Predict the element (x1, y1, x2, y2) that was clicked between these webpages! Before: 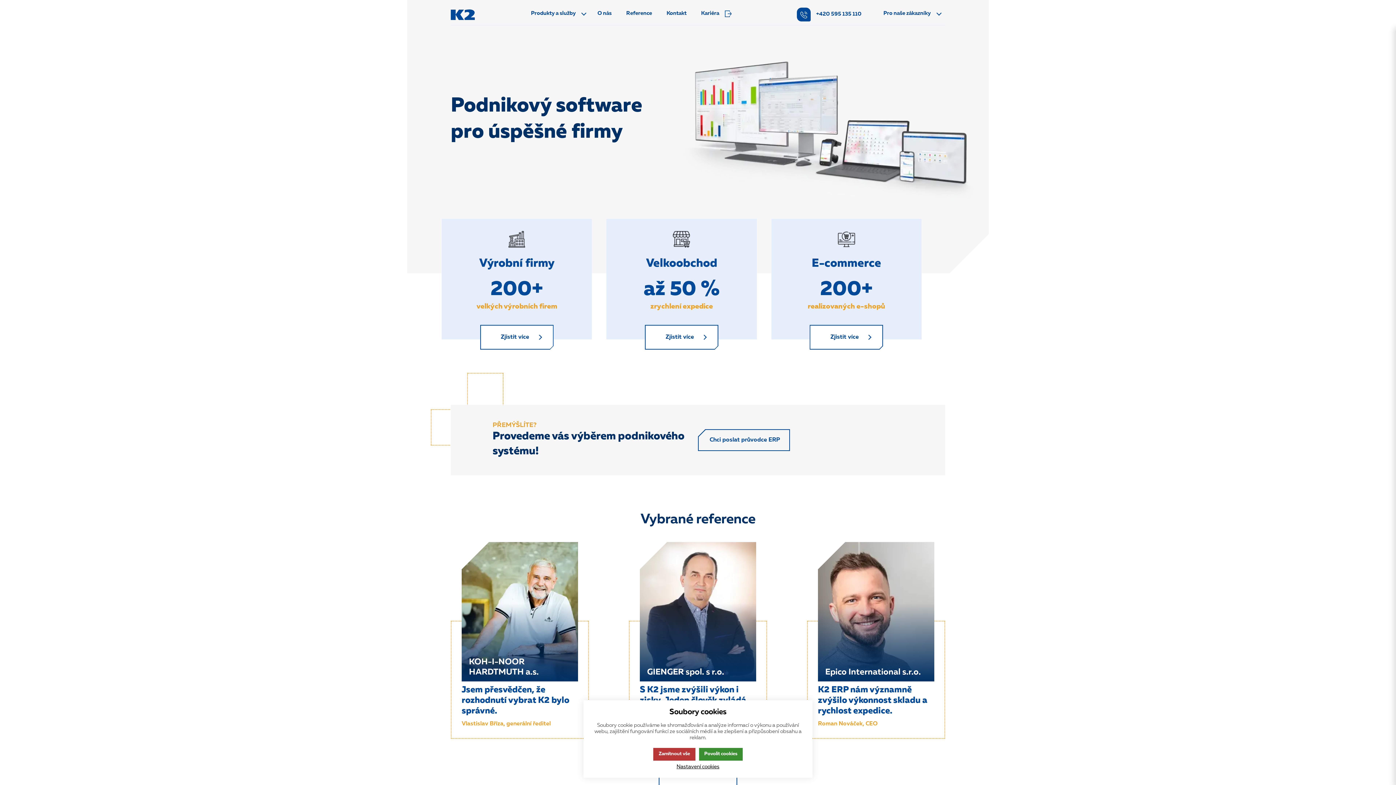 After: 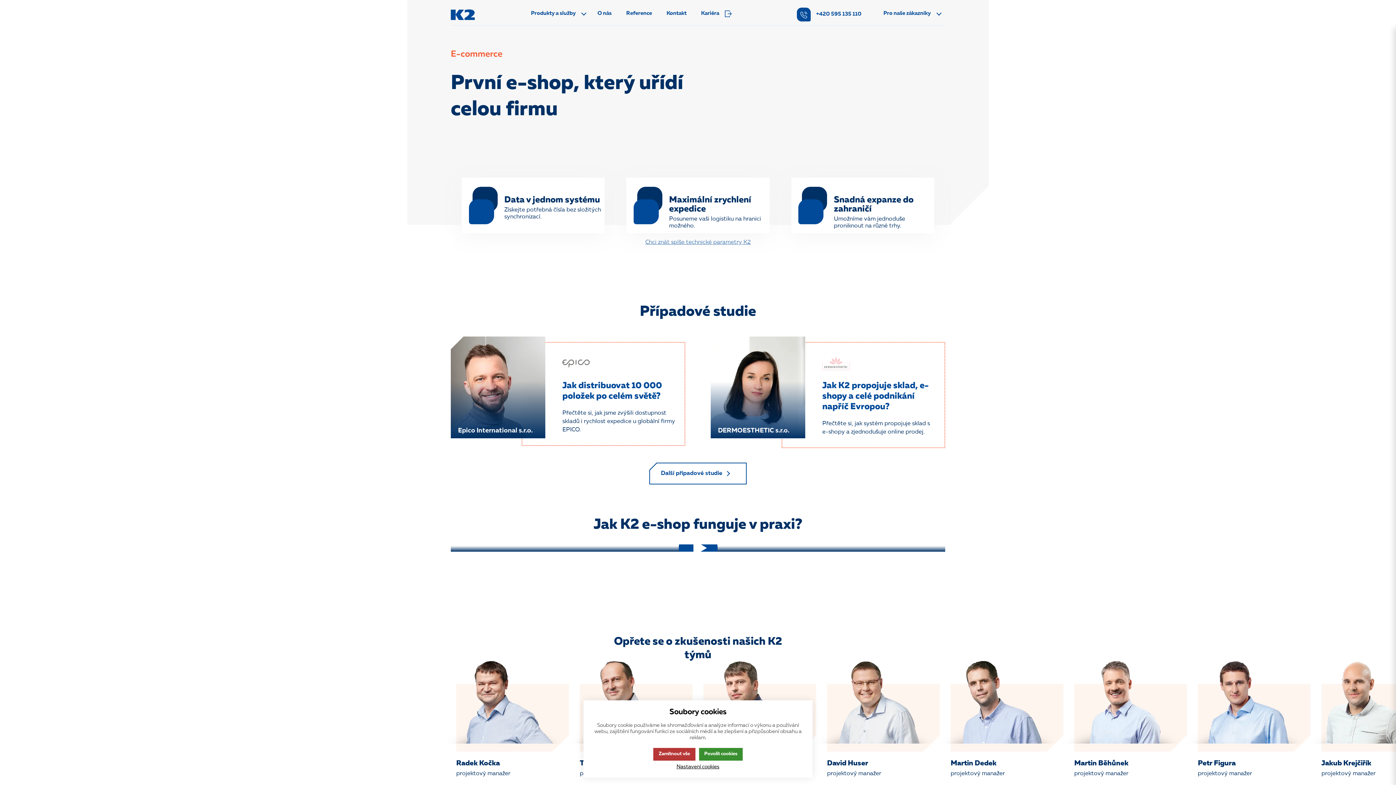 Action: bbox: (809, 325, 883, 349) label: Zjistit více